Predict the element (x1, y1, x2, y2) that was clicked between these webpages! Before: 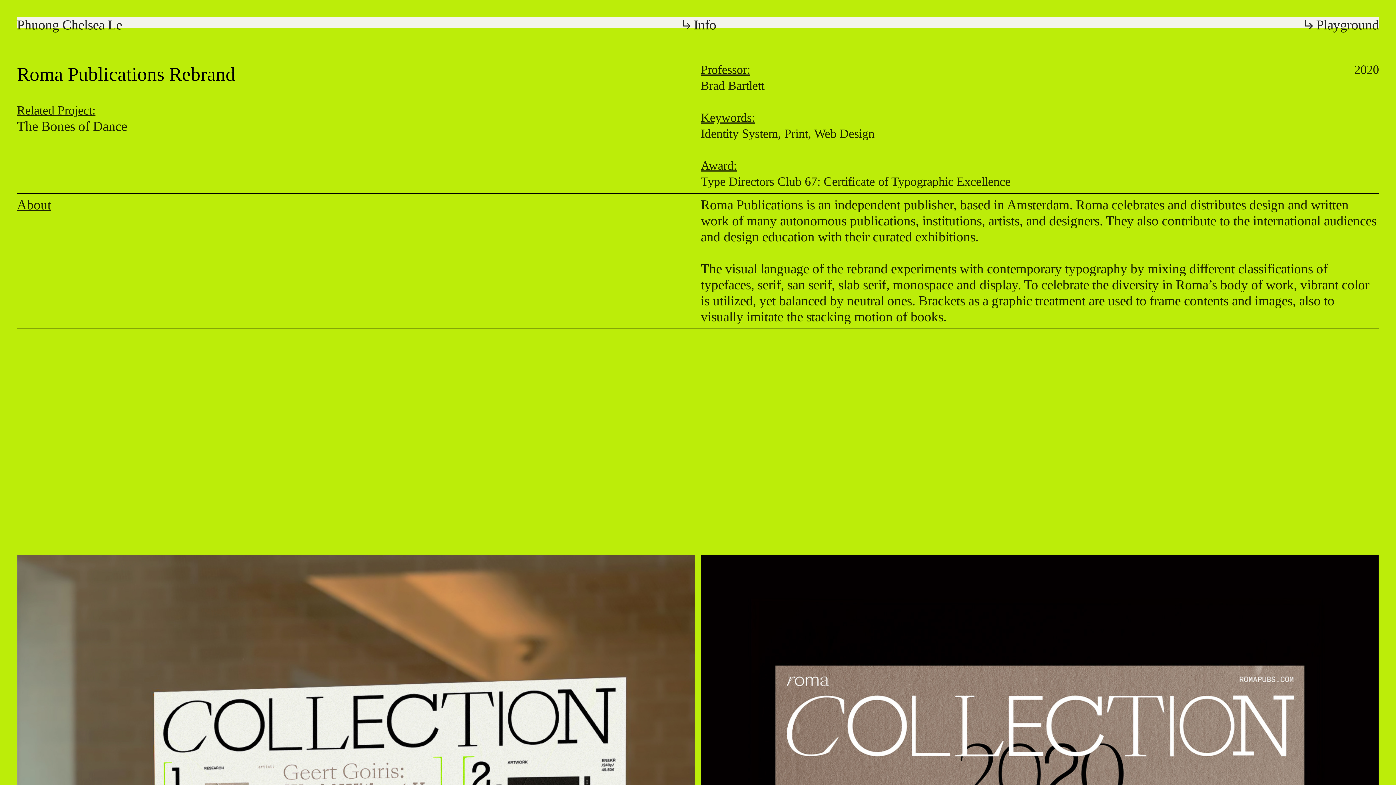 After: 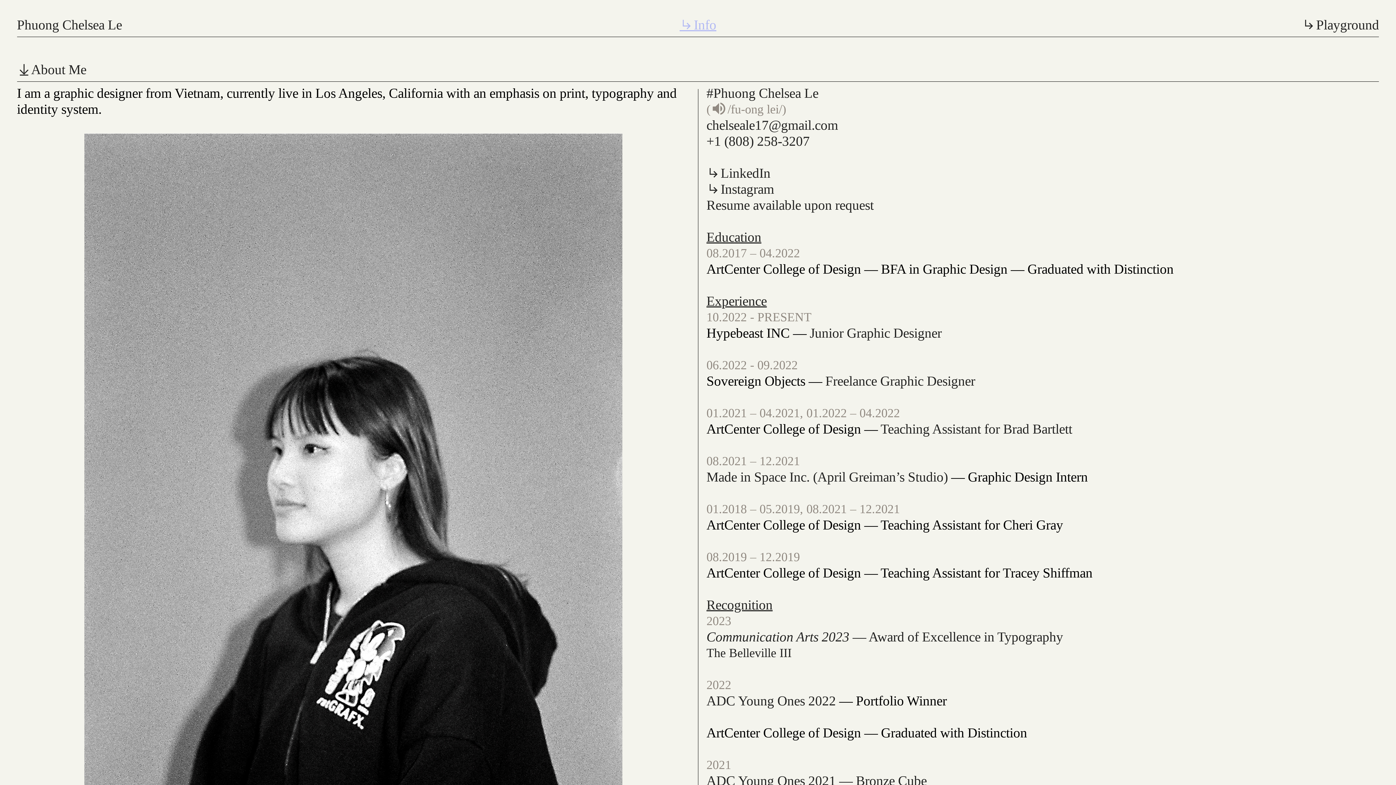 Action: bbox: (679, 17, 716, 33) label: ︎︎︎Info